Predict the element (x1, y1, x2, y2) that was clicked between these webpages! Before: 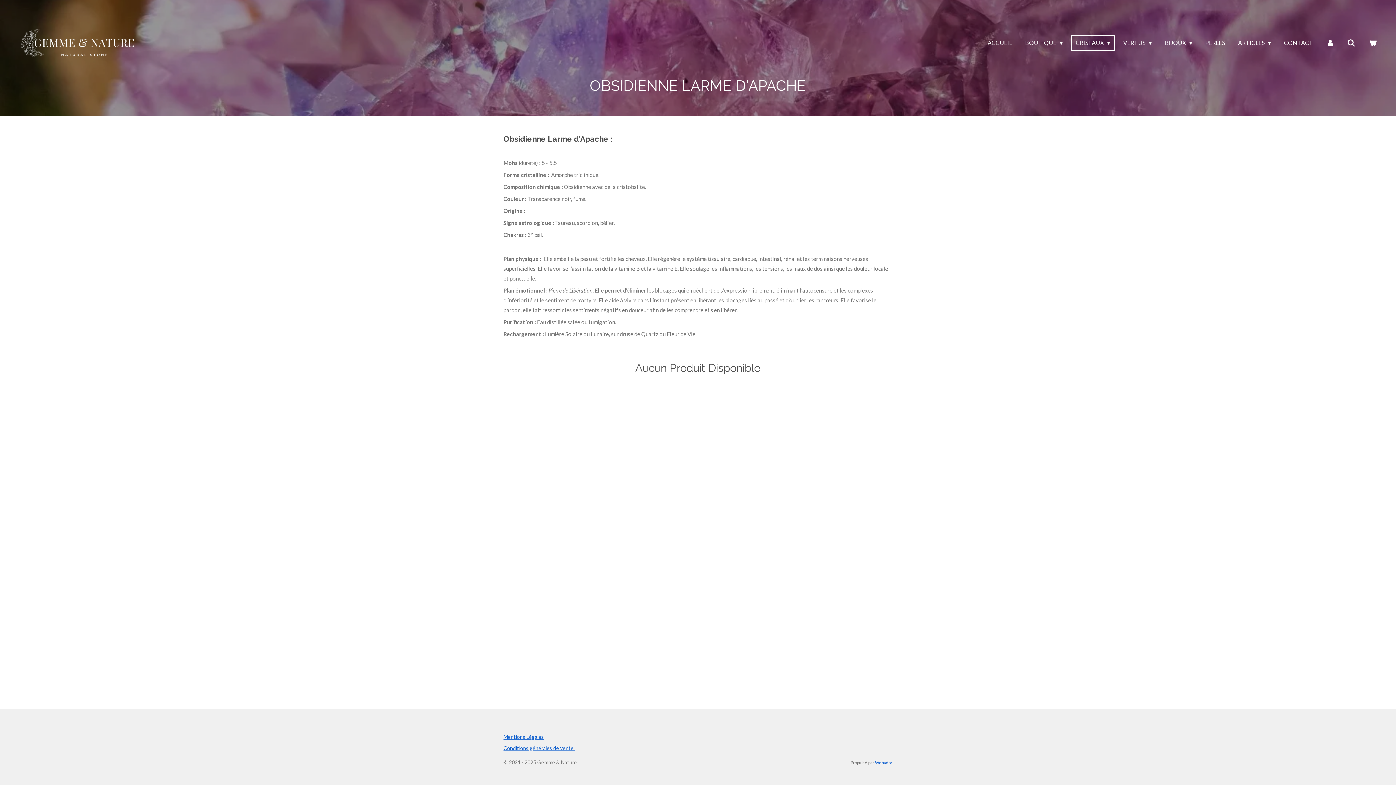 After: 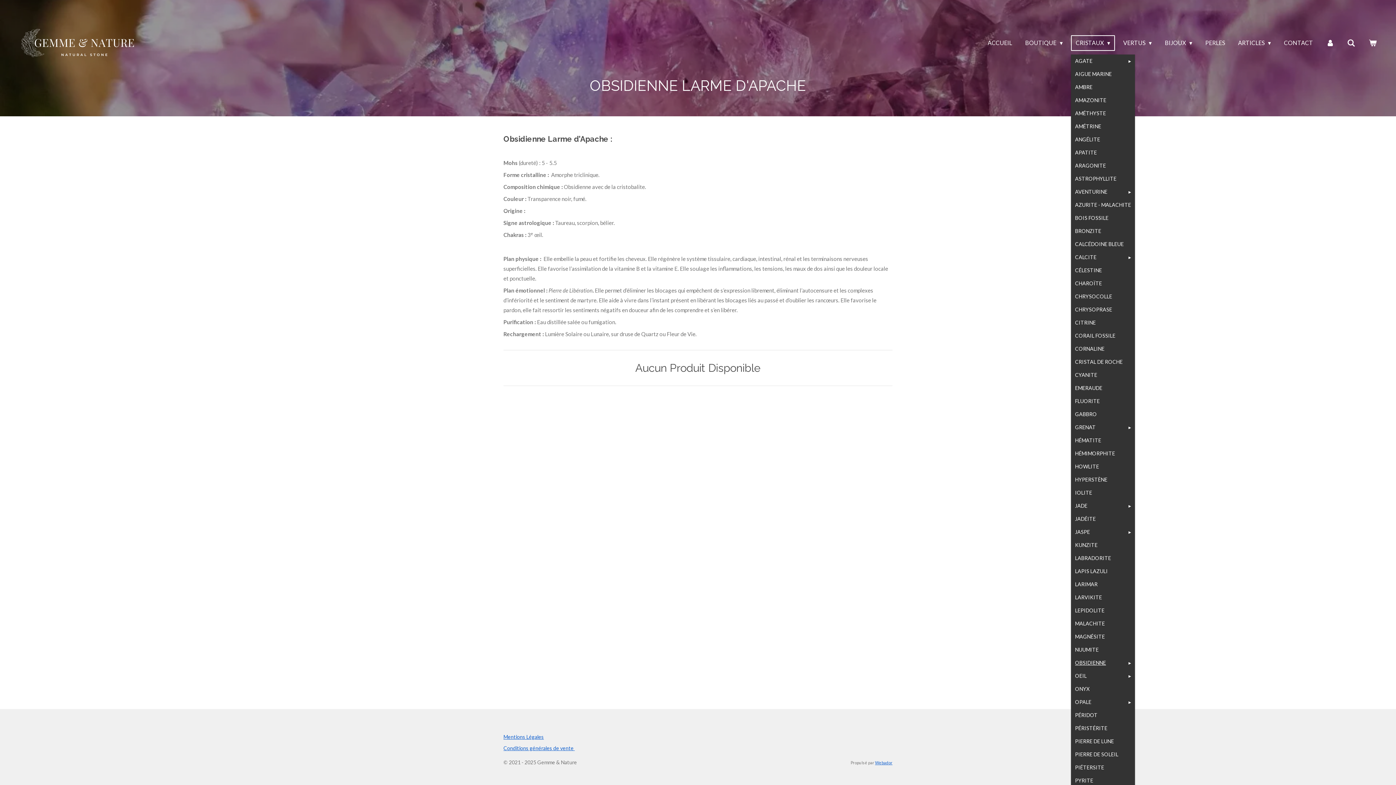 Action: bbox: (1071, 35, 1115, 50) label: CRISTAUX 